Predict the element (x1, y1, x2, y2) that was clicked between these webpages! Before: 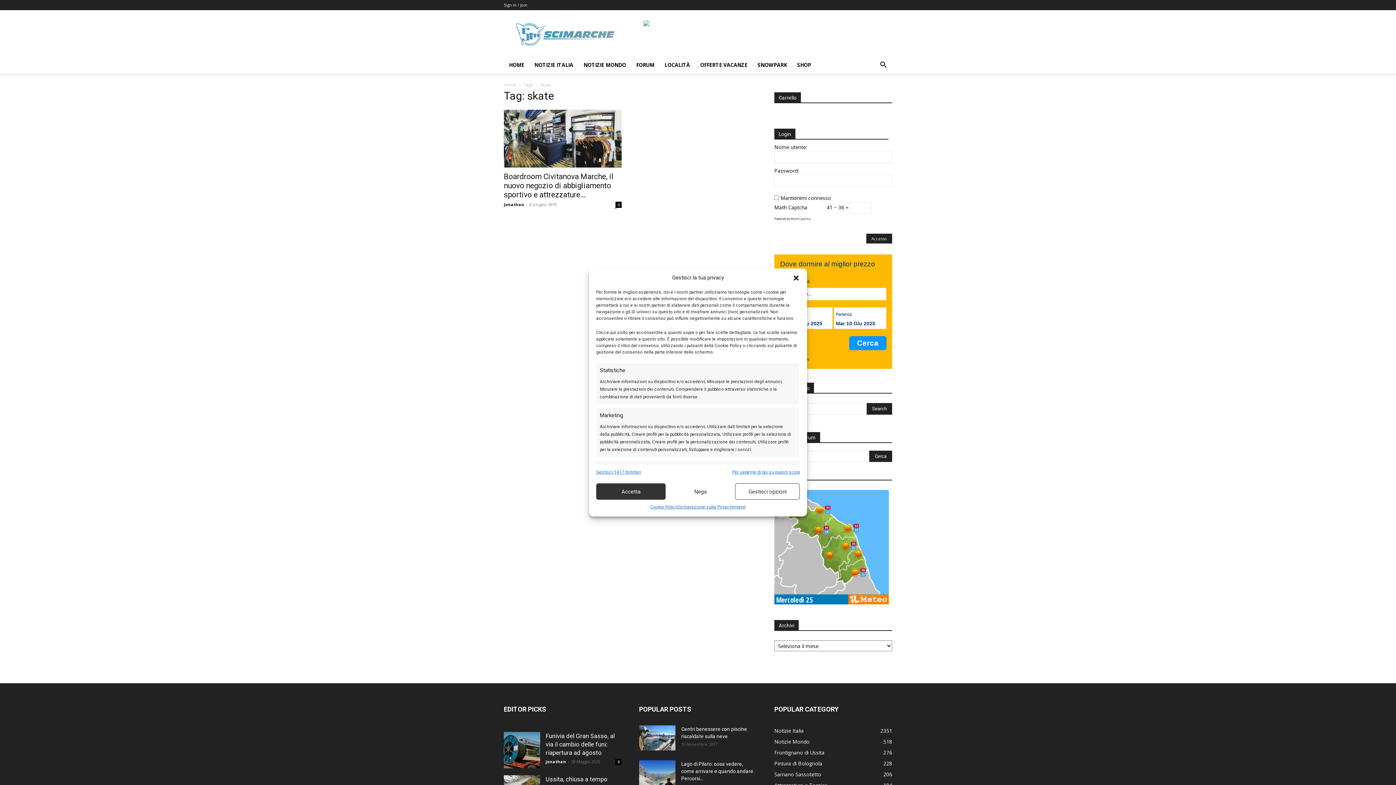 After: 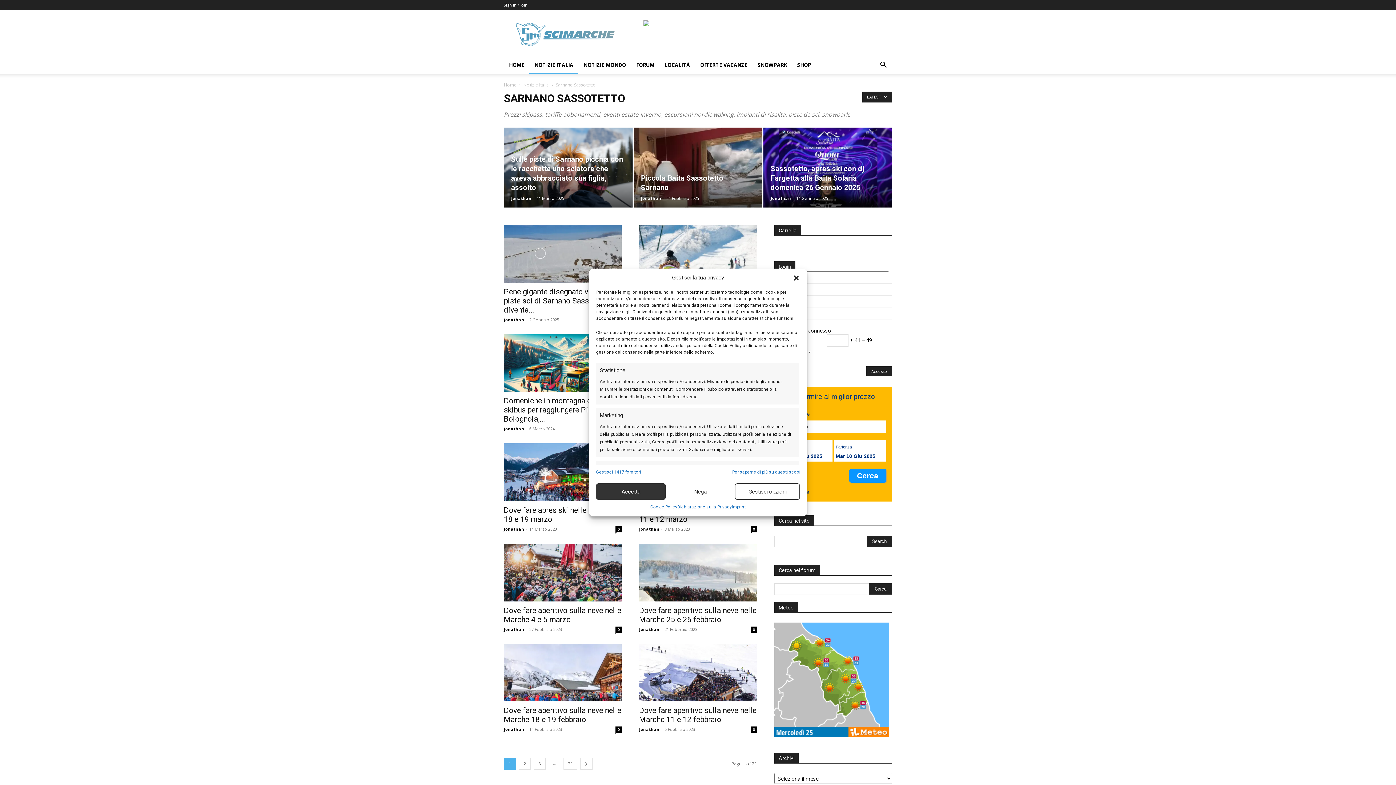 Action: bbox: (774, 771, 821, 778) label: Sarnano Sassotetto
206